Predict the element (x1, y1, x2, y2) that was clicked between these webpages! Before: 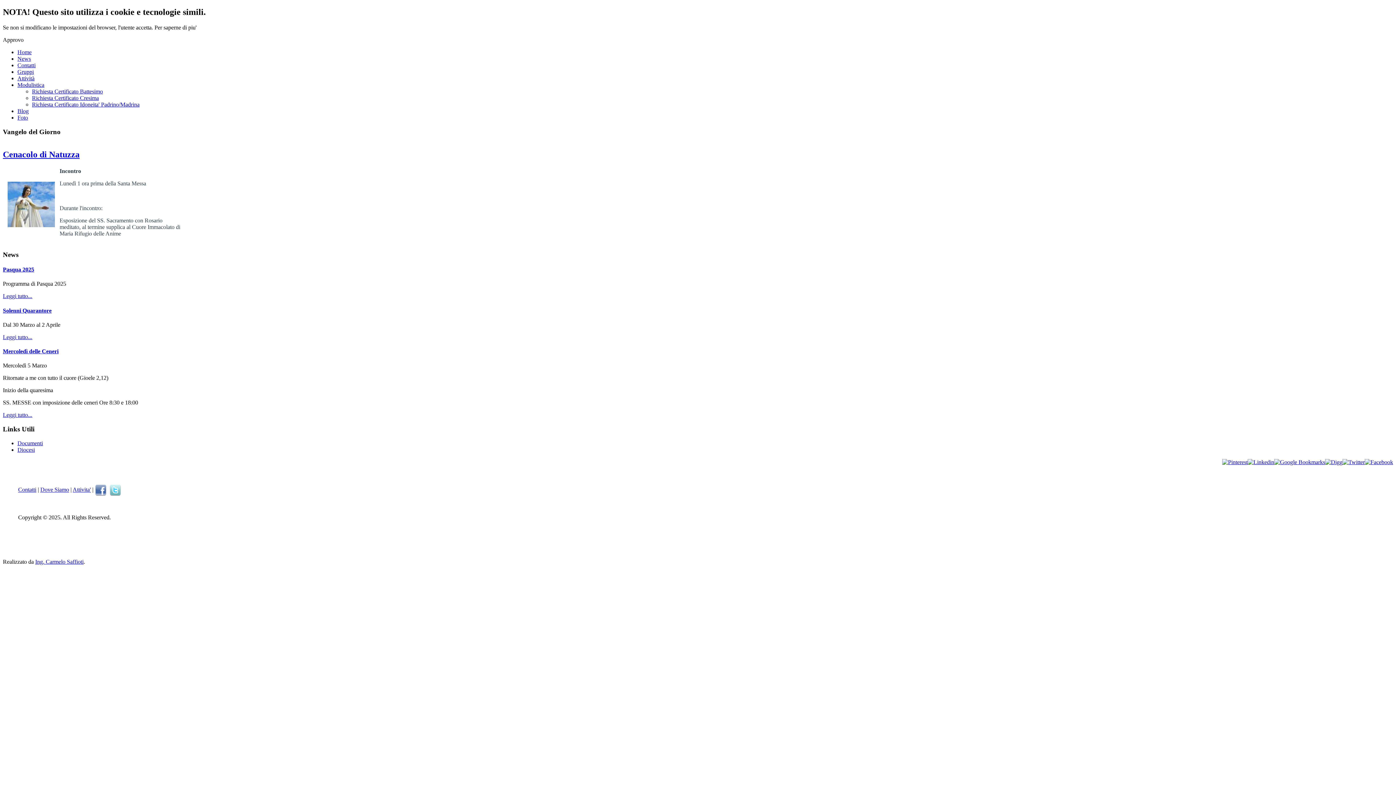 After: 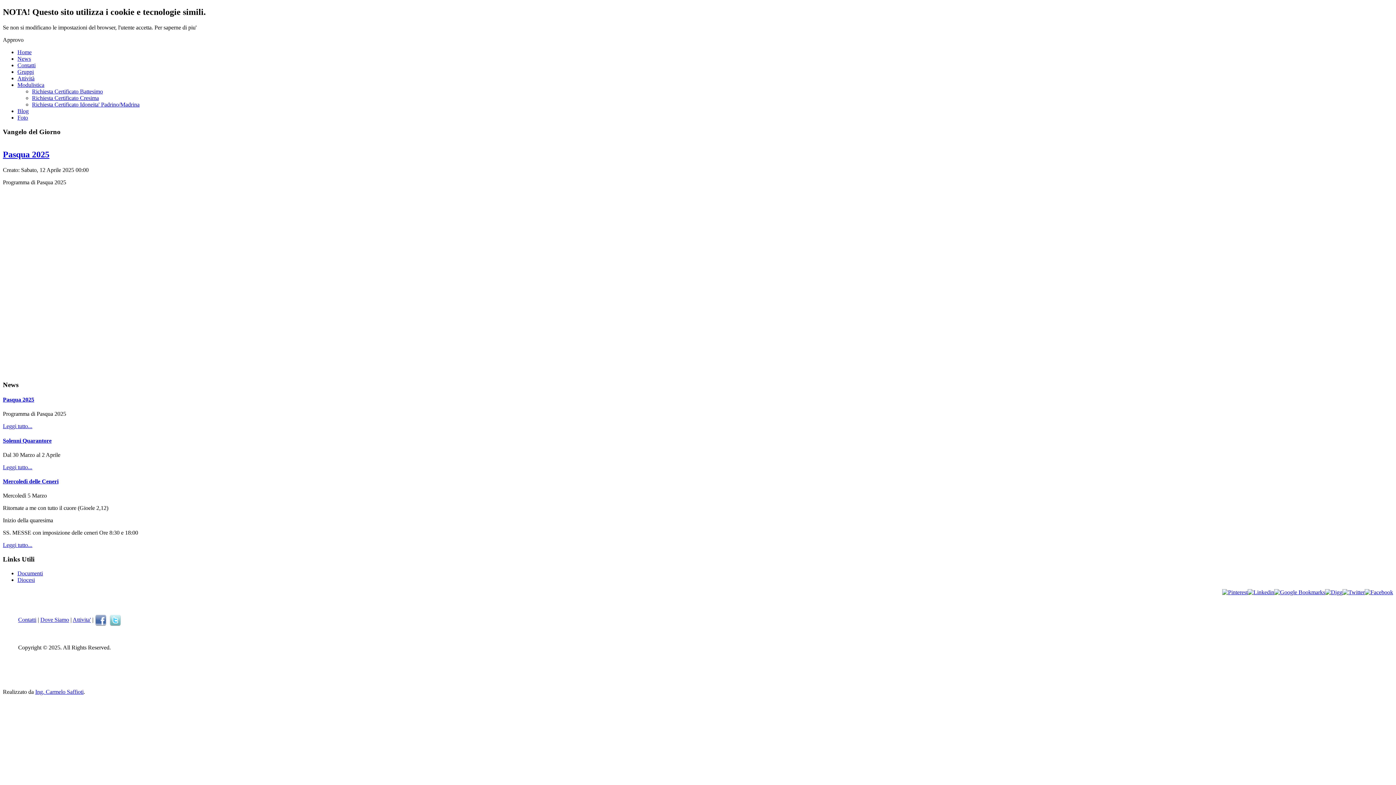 Action: label: Leggi tutto... bbox: (2, 293, 32, 299)